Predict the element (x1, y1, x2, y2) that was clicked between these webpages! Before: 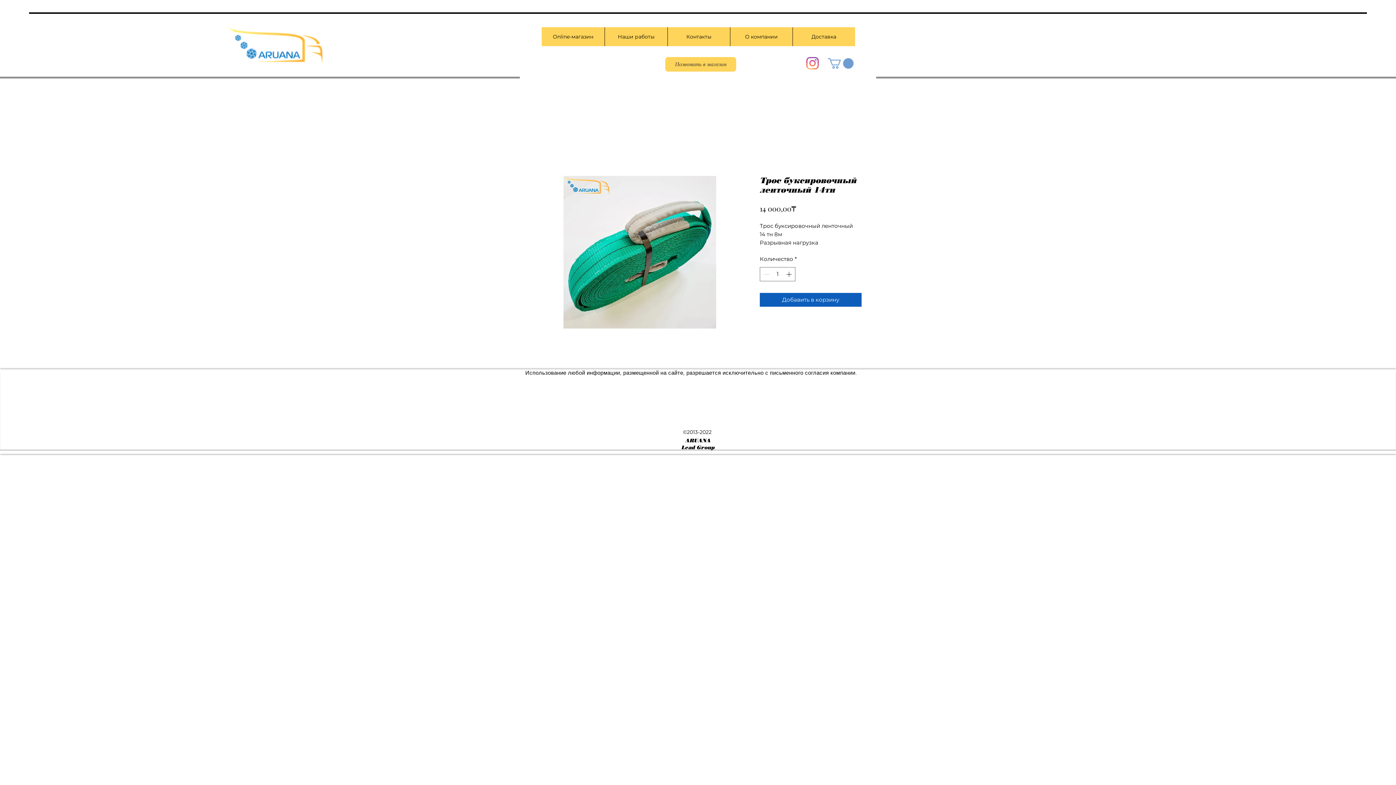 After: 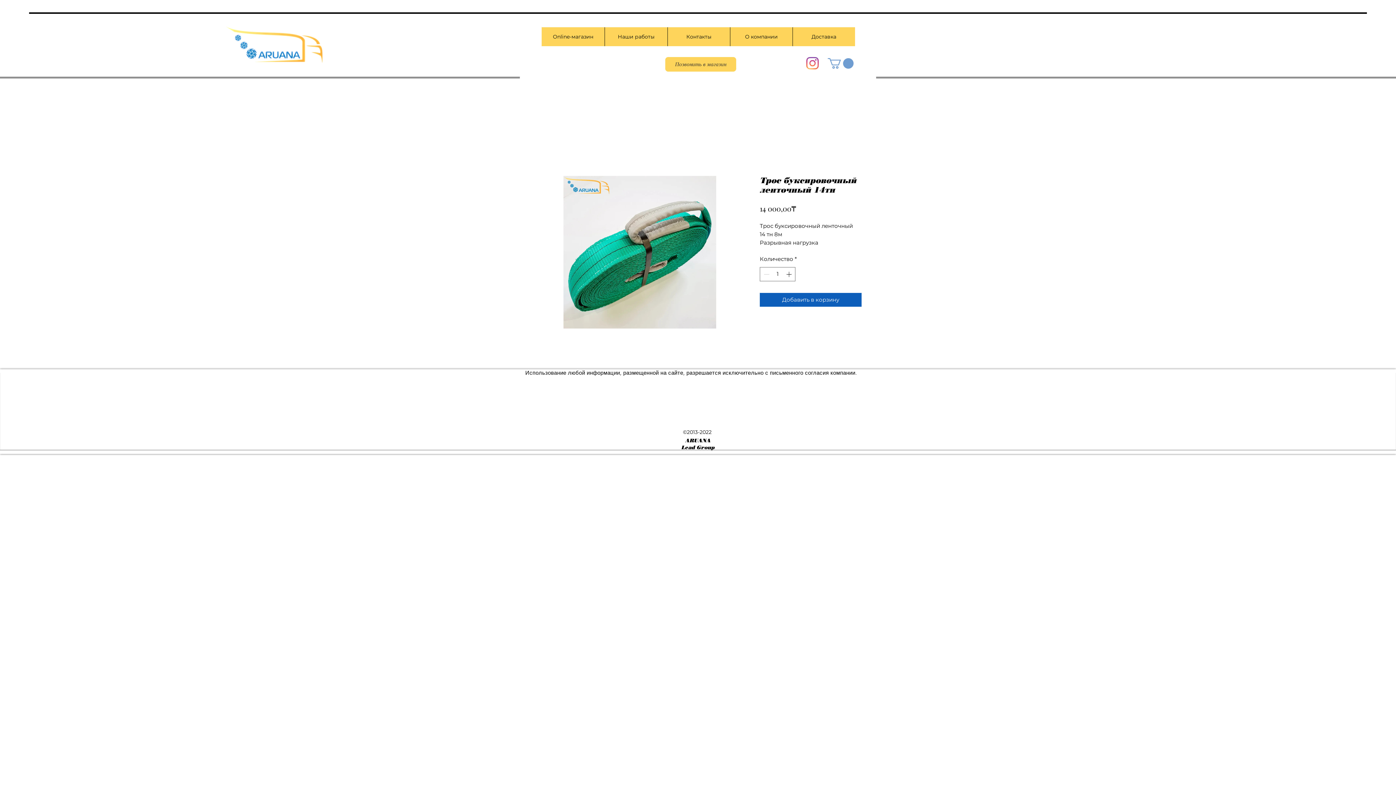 Action: label: Instagram bbox: (806, 57, 818, 69)